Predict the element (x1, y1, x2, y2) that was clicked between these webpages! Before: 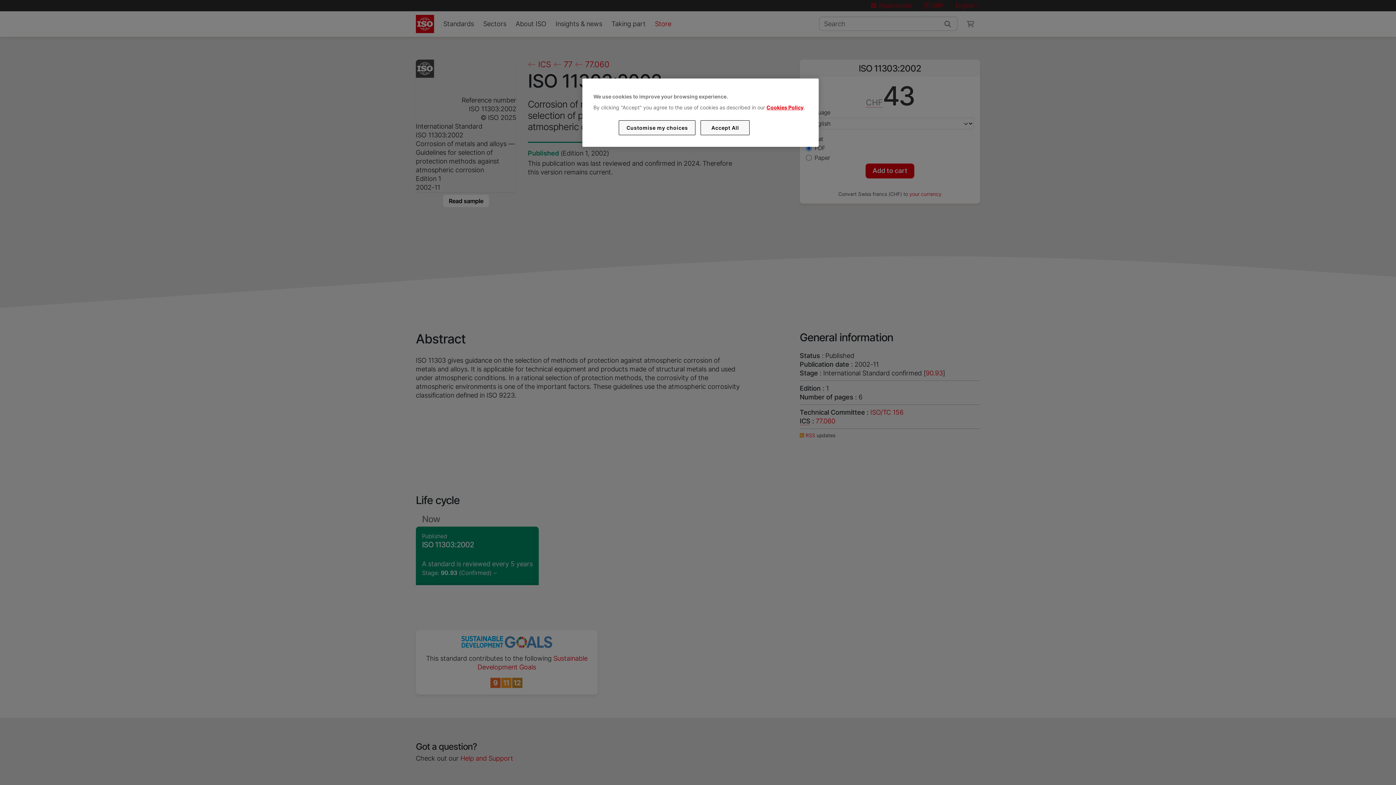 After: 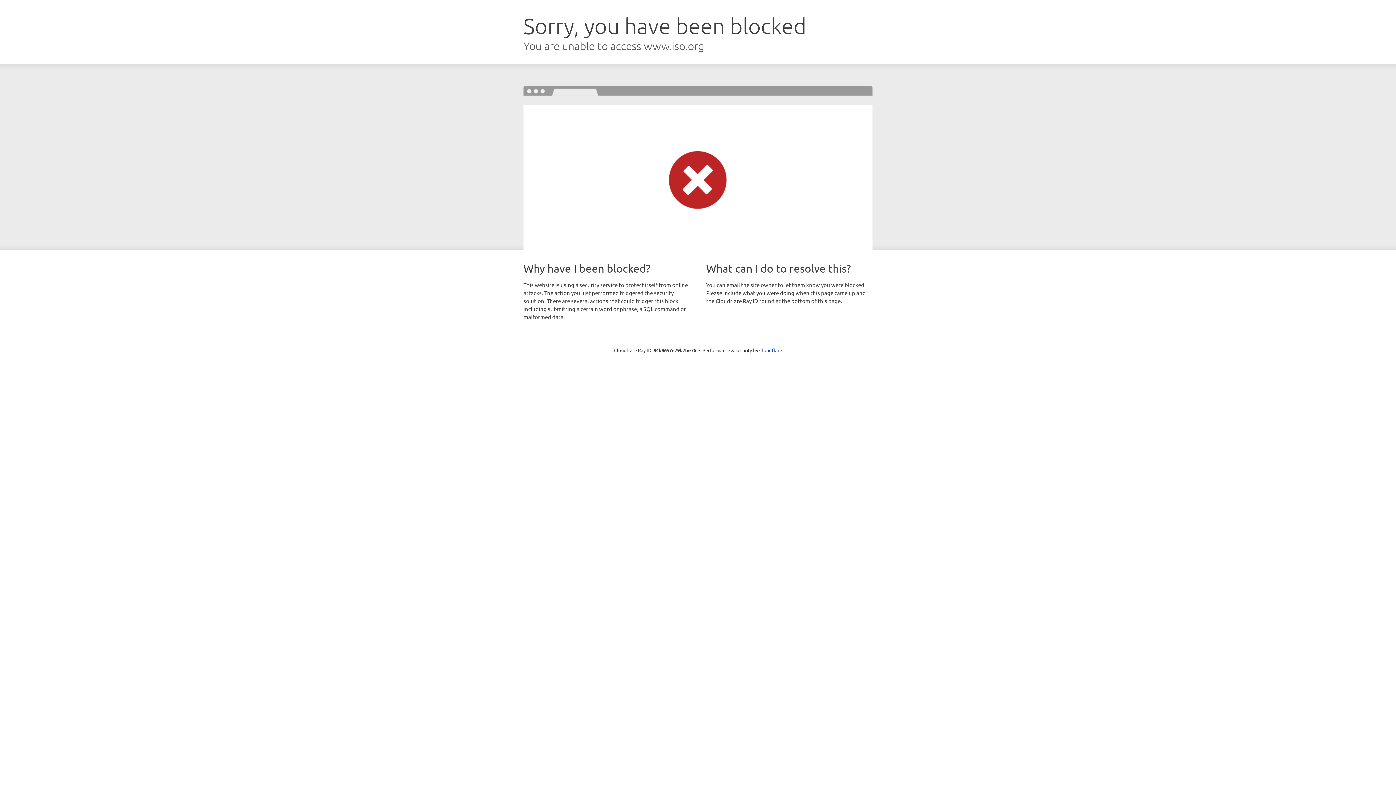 Action: bbox: (766, 104, 803, 110) label: Cookies Policy